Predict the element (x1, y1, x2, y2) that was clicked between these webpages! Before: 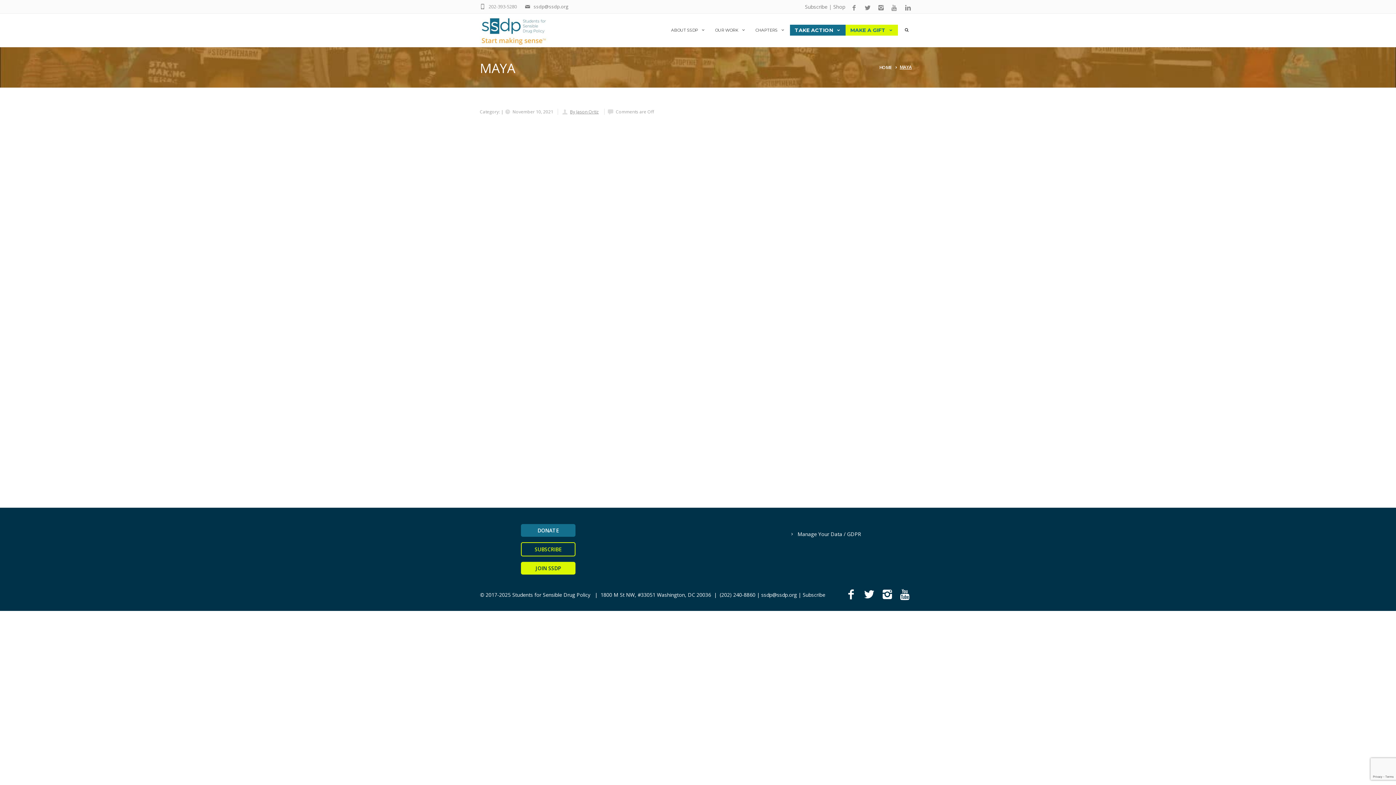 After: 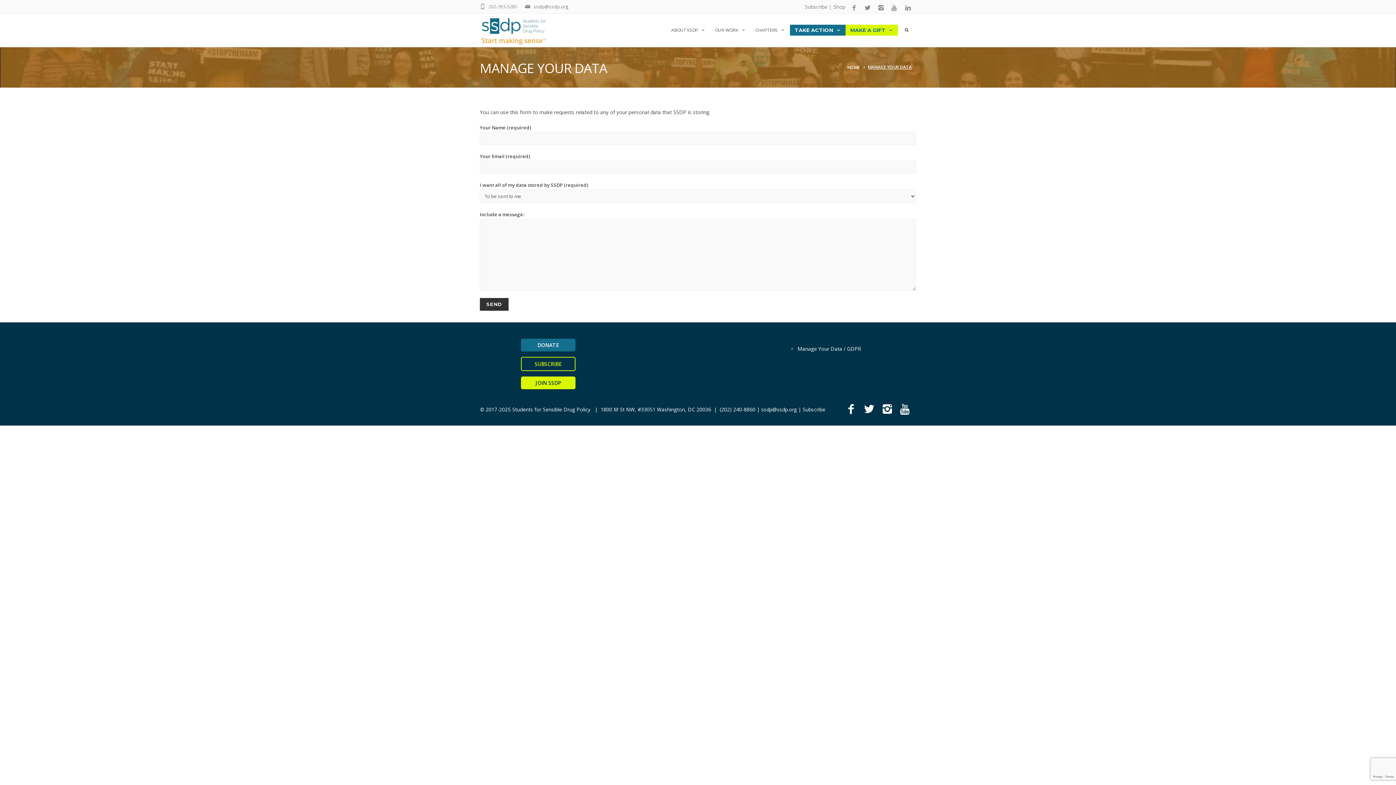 Action: bbox: (790, 530, 861, 537) label: Manage Your Data / GDPR